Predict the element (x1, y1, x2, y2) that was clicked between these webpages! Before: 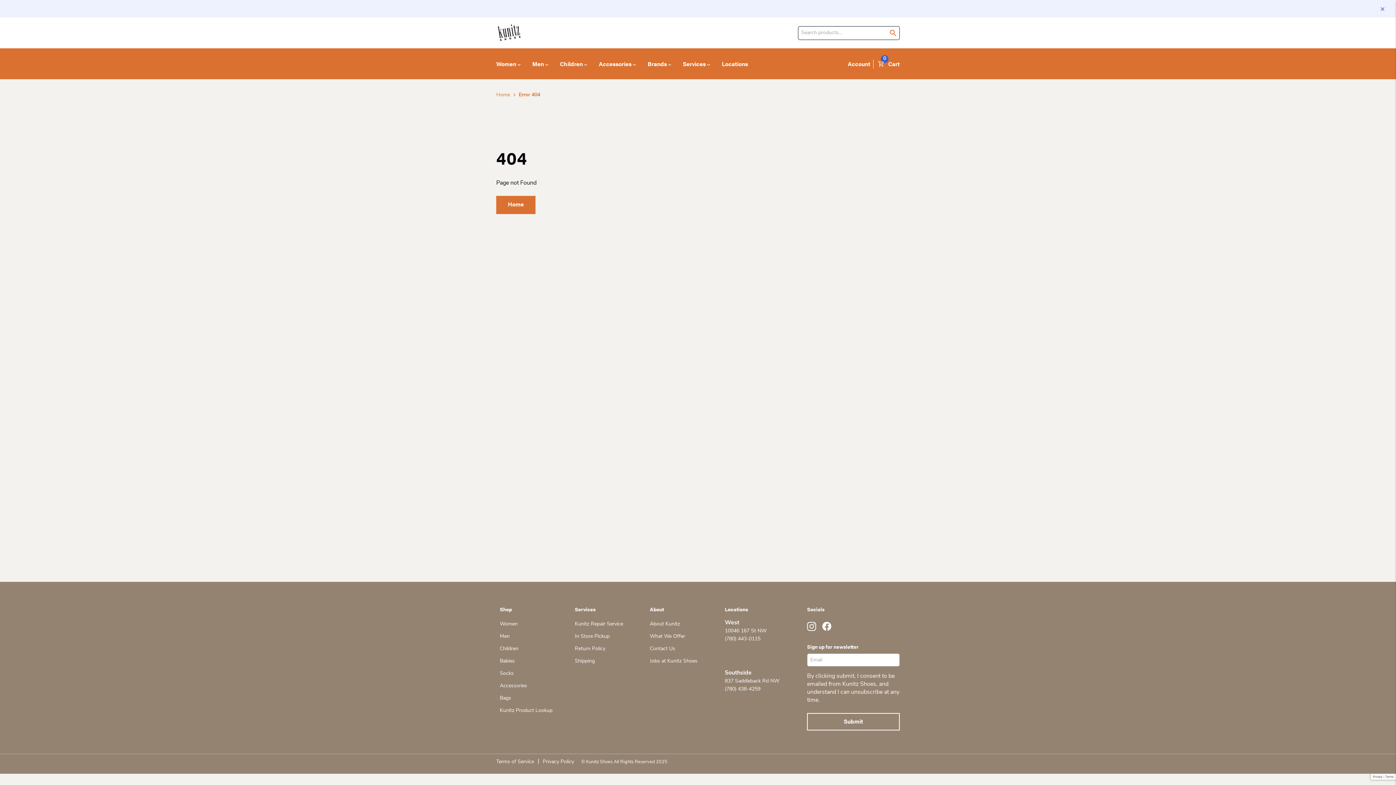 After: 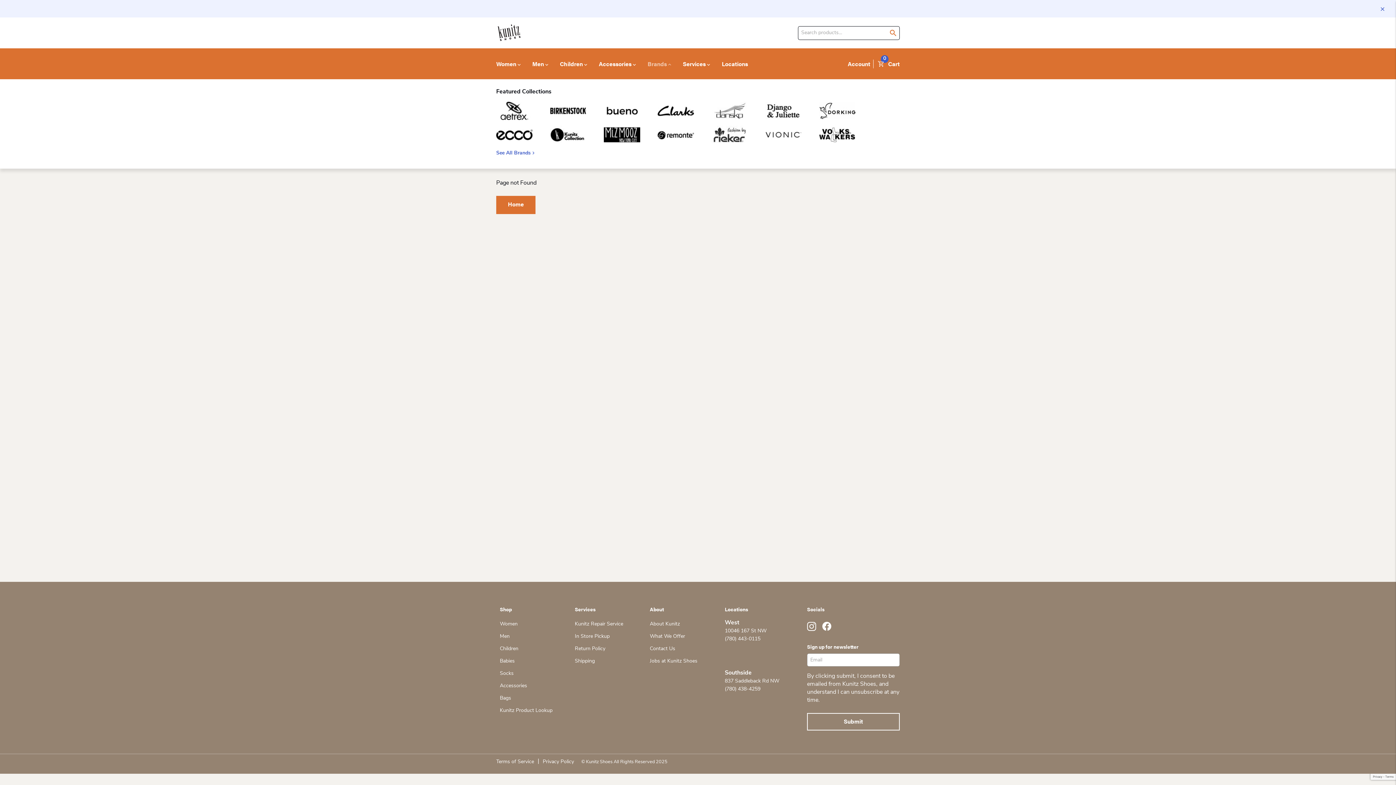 Action: label: Brands bbox: (641, 56, 677, 70)